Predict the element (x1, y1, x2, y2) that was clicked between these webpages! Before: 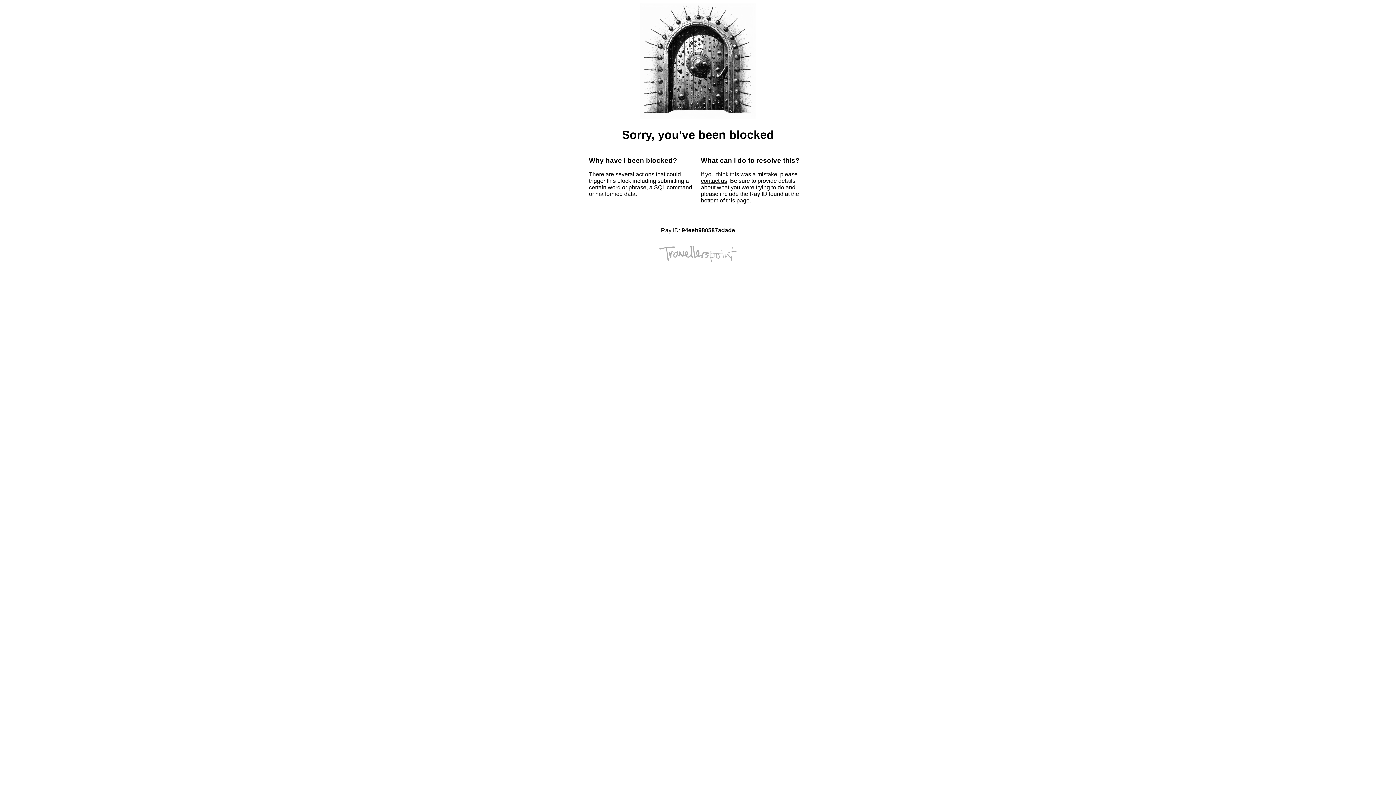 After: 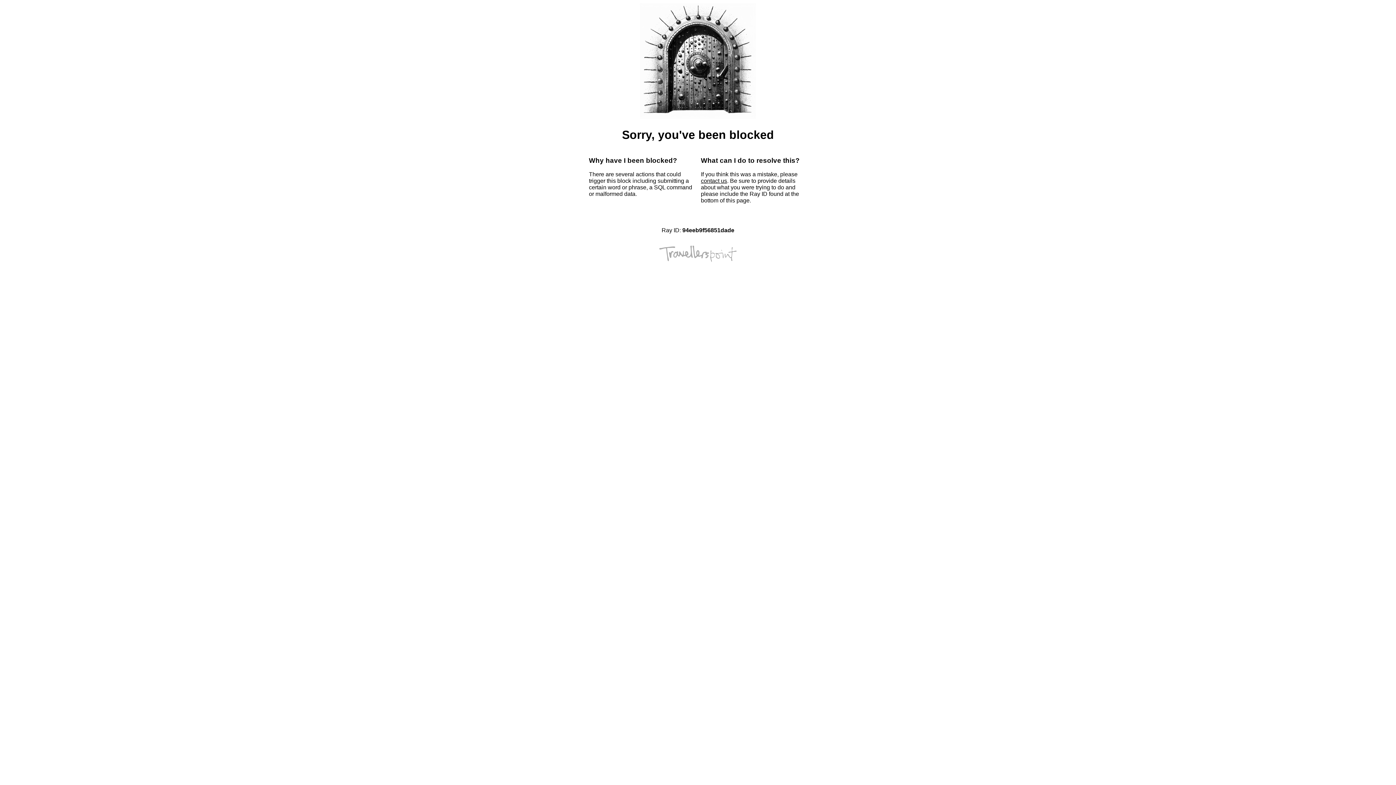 Action: label: contact us bbox: (701, 177, 727, 184)